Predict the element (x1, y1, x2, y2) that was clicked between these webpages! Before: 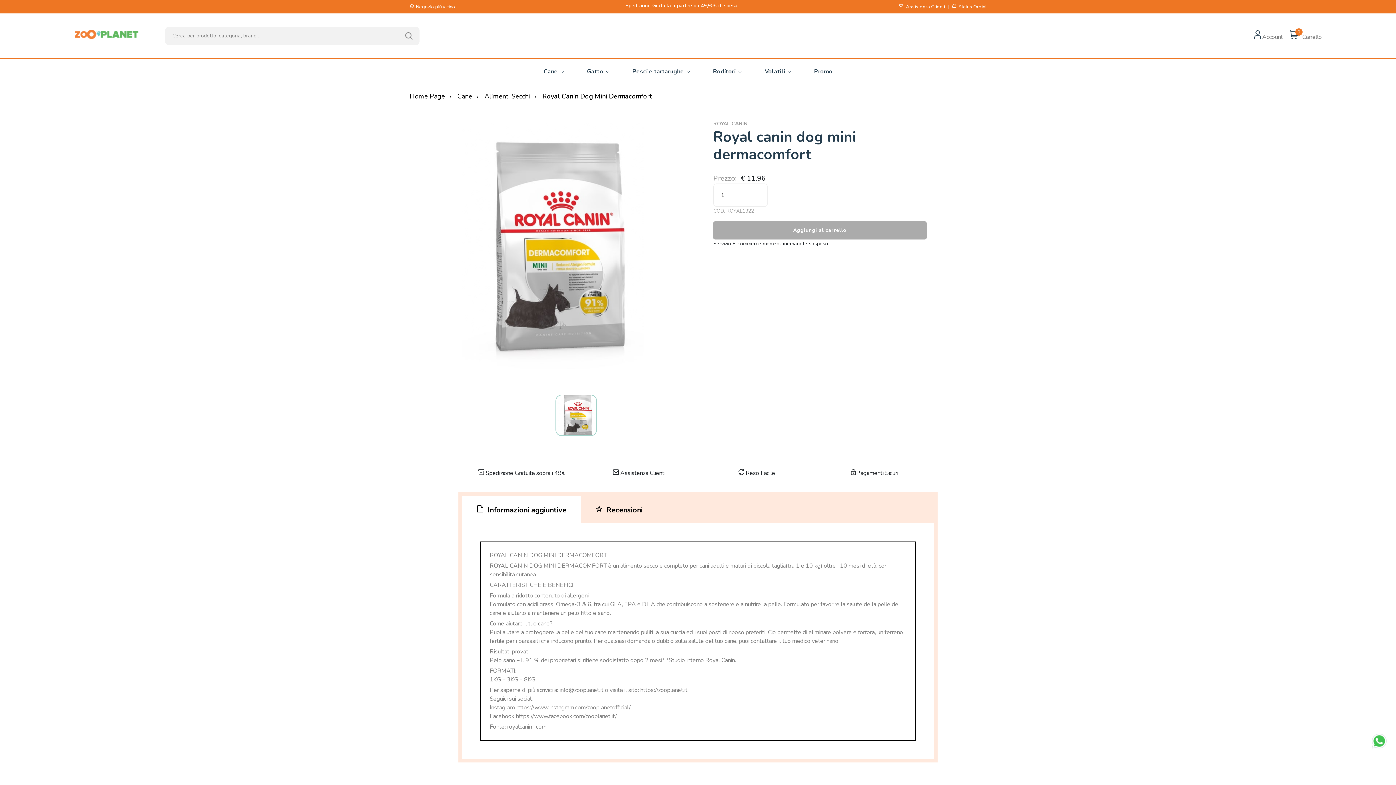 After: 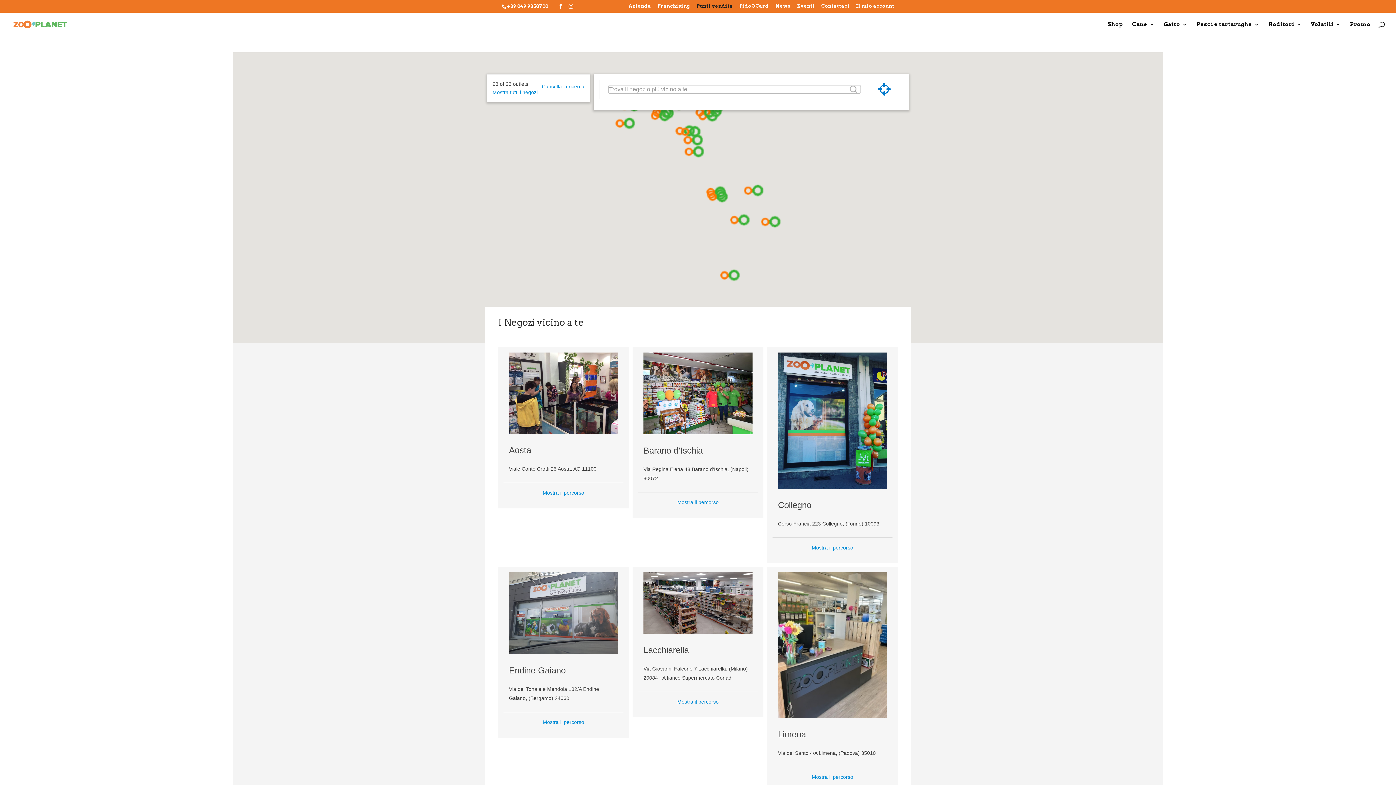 Action: label: Negozio più vicino bbox: (409, 4, 455, 9)